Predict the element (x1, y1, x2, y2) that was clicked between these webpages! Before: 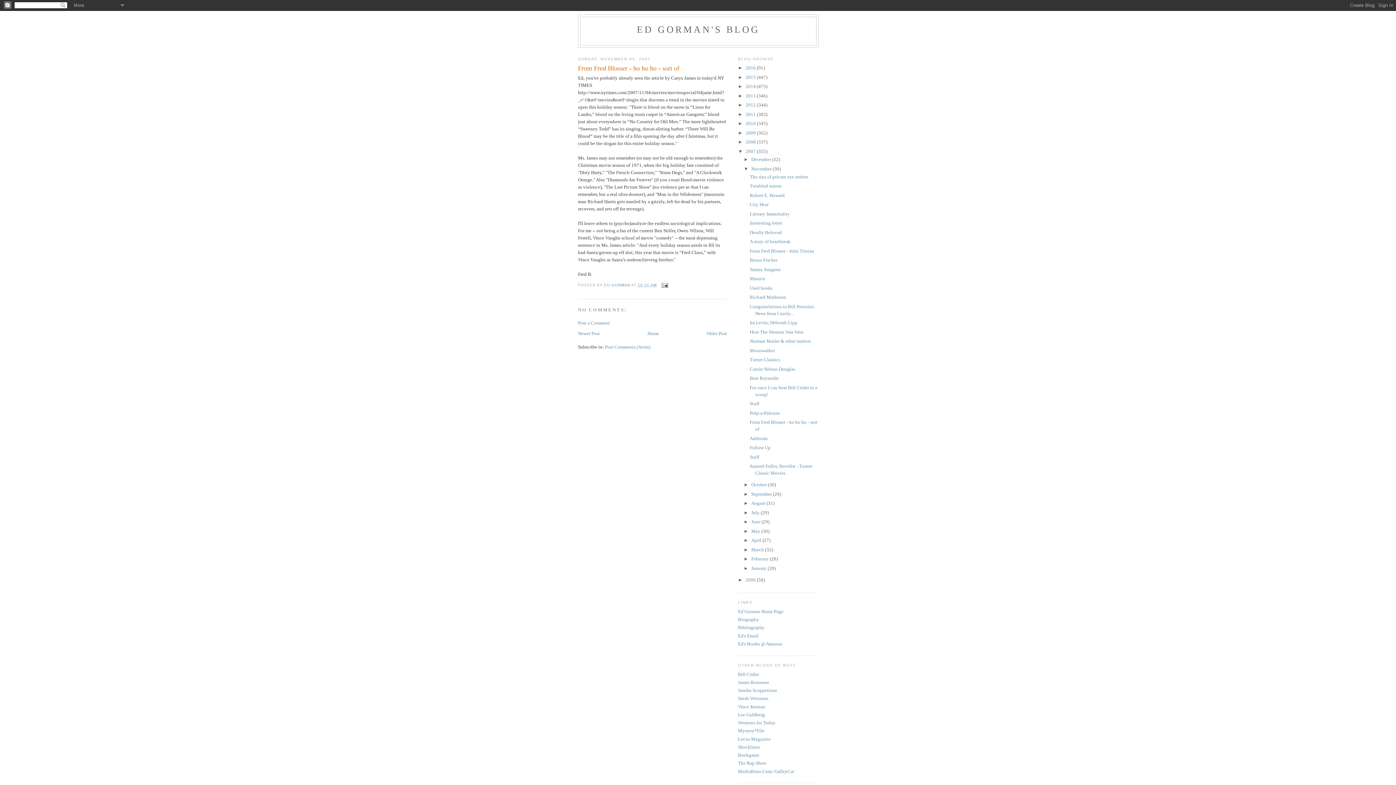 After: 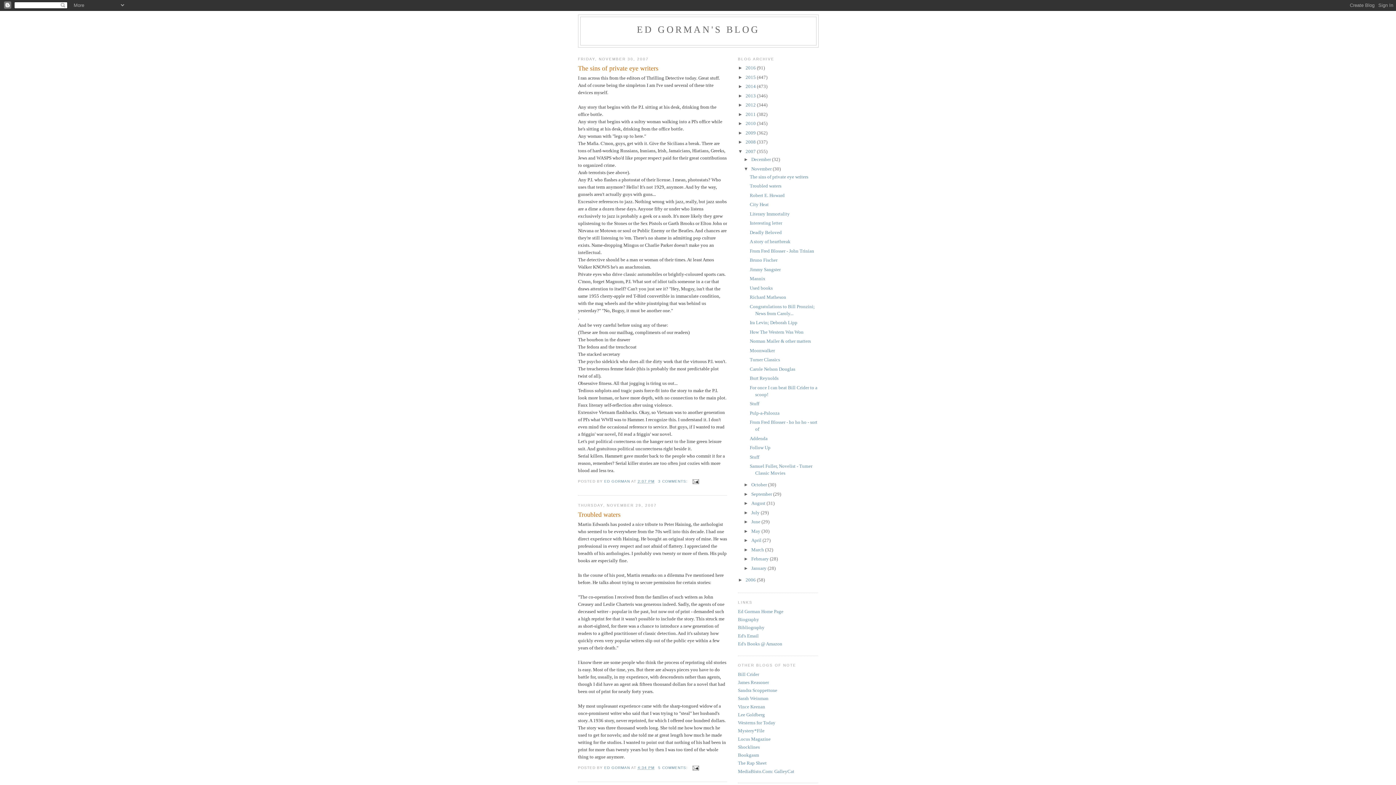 Action: label: November  bbox: (751, 166, 772, 171)